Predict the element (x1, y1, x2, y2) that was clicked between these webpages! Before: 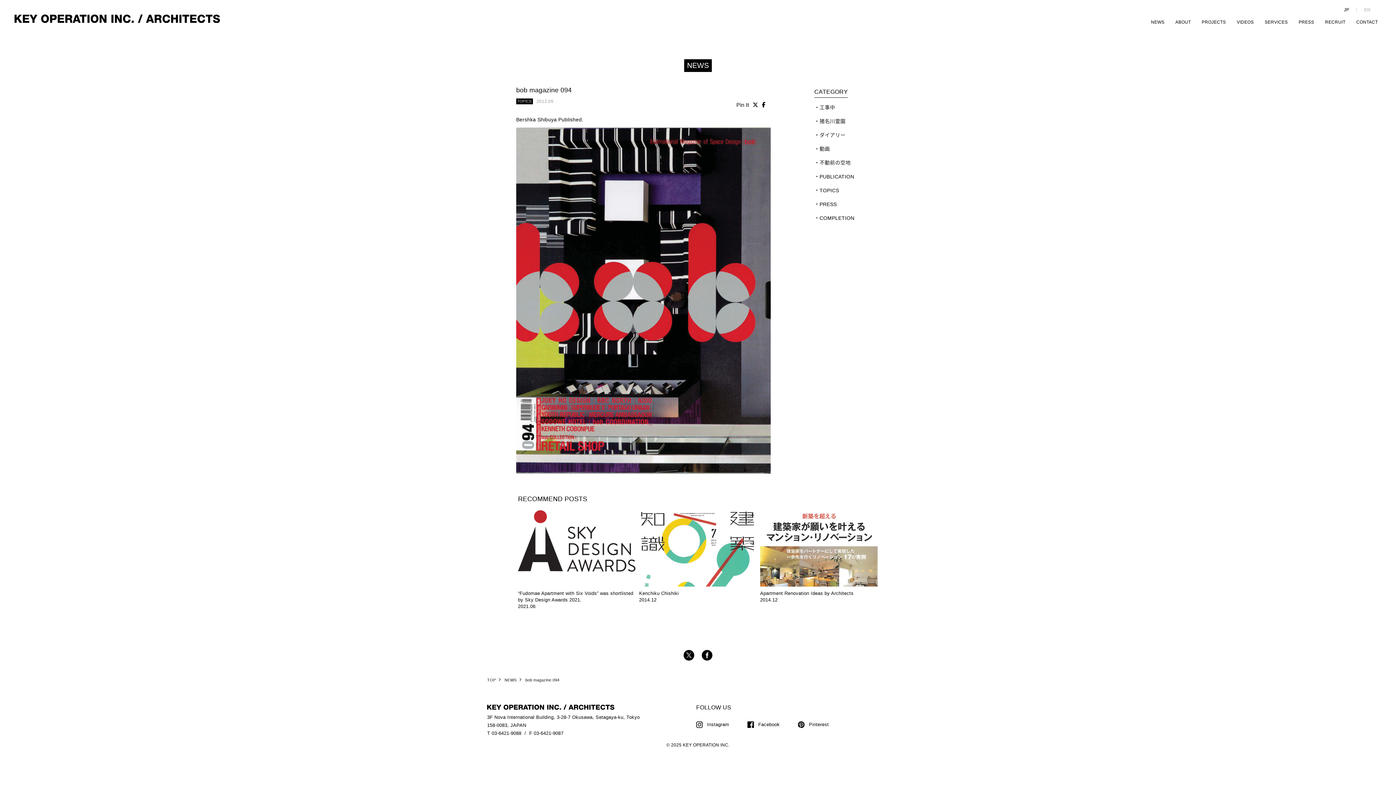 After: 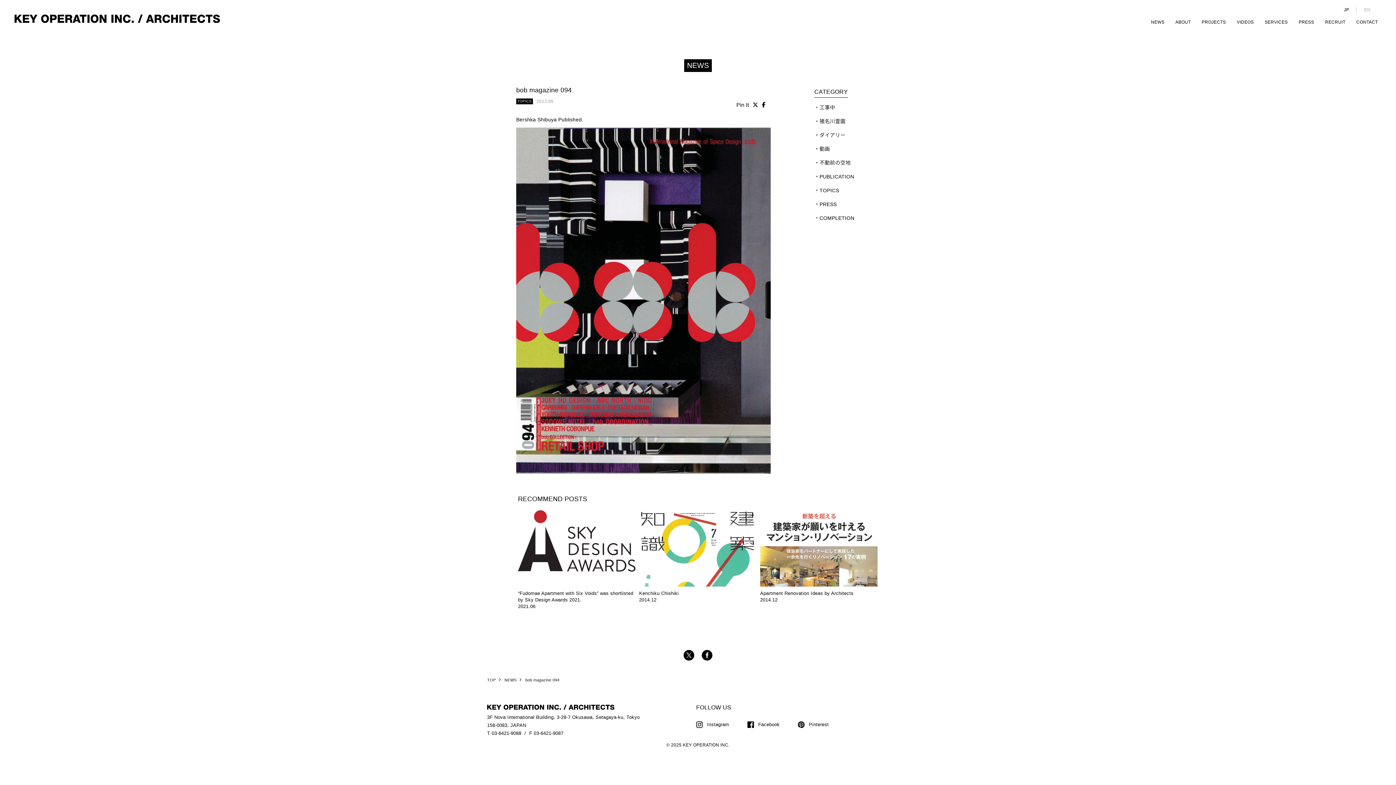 Action: label: T 03-6421-9088 bbox: (487, 730, 521, 736)